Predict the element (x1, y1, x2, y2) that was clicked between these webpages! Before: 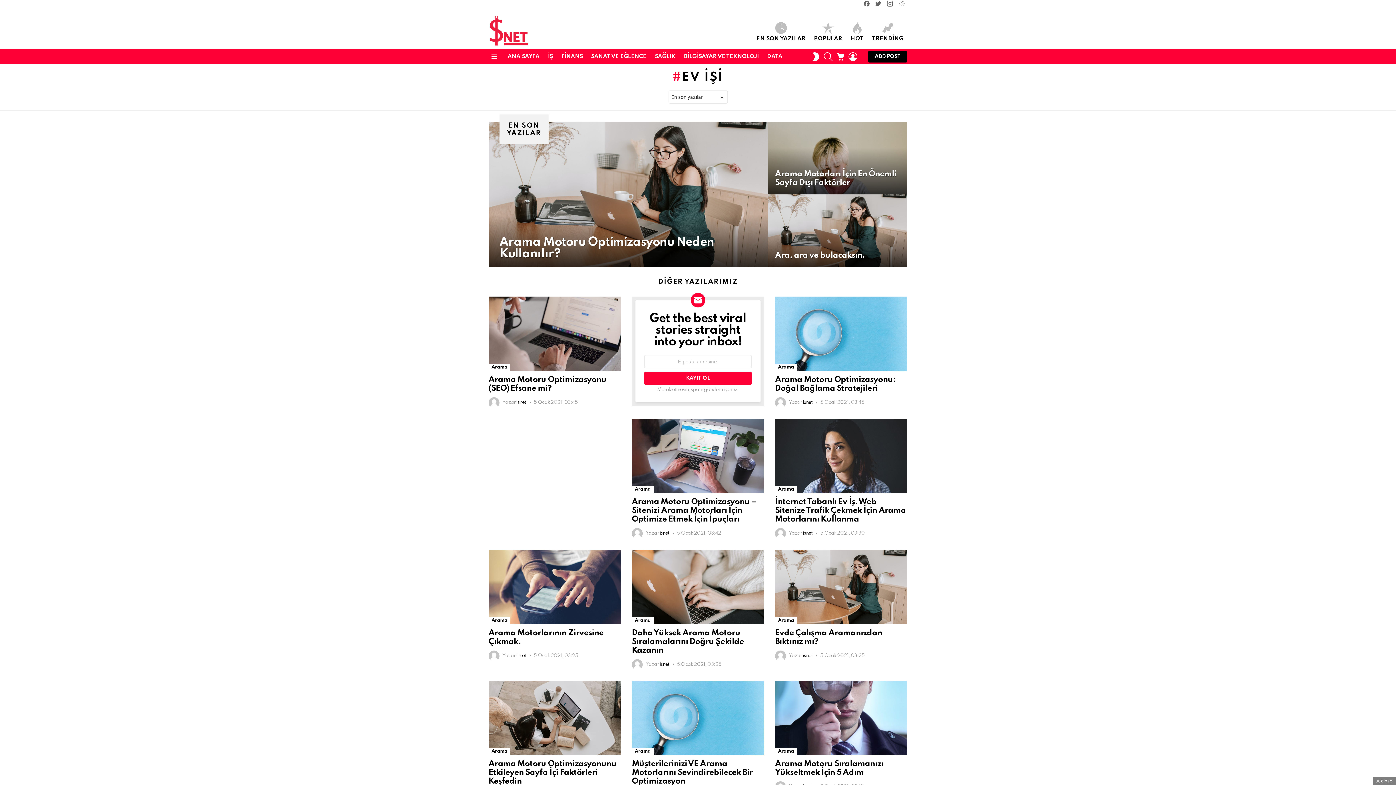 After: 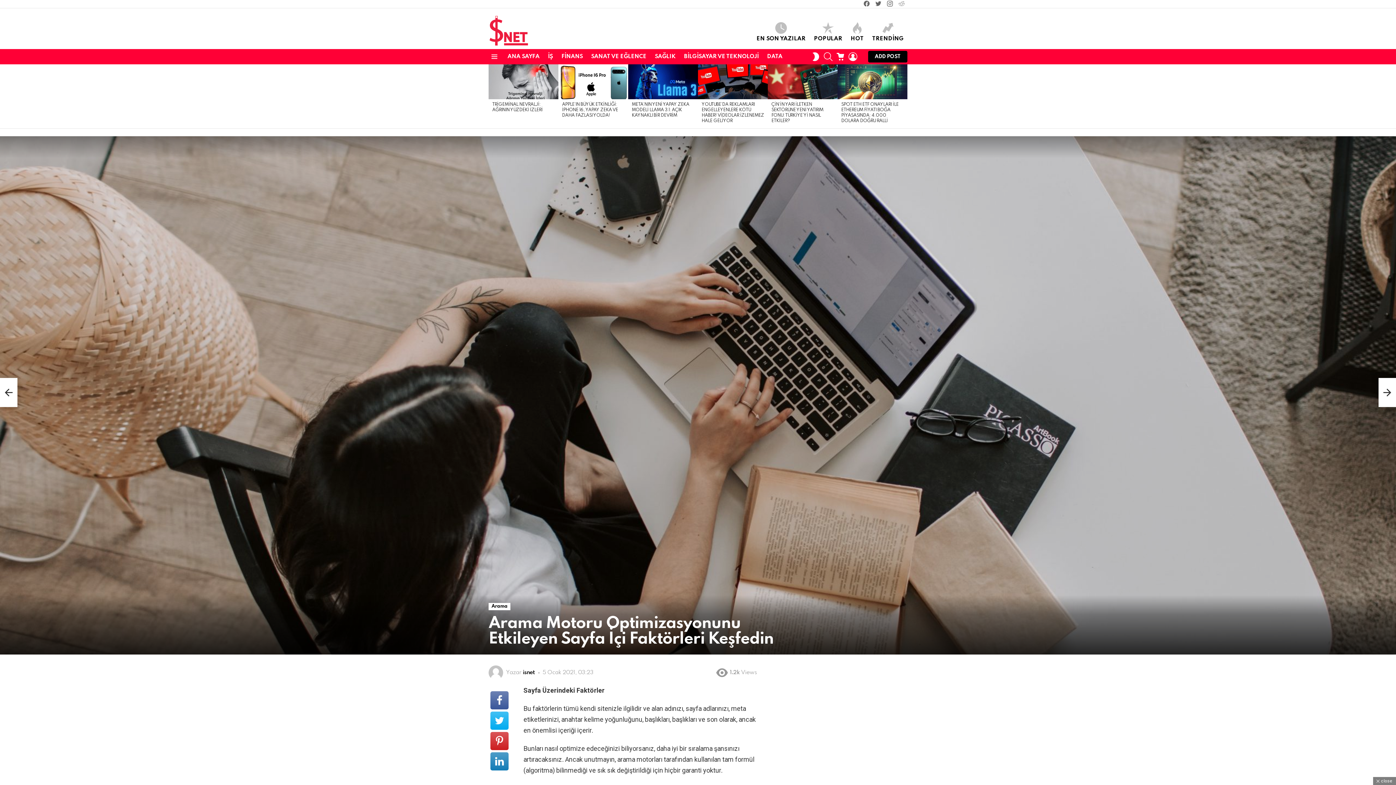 Action: bbox: (488, 760, 616, 785) label: Arama Motoru Optimizasyonunu Etkileyen Sayfa İçi Faktörleri Keşfedin